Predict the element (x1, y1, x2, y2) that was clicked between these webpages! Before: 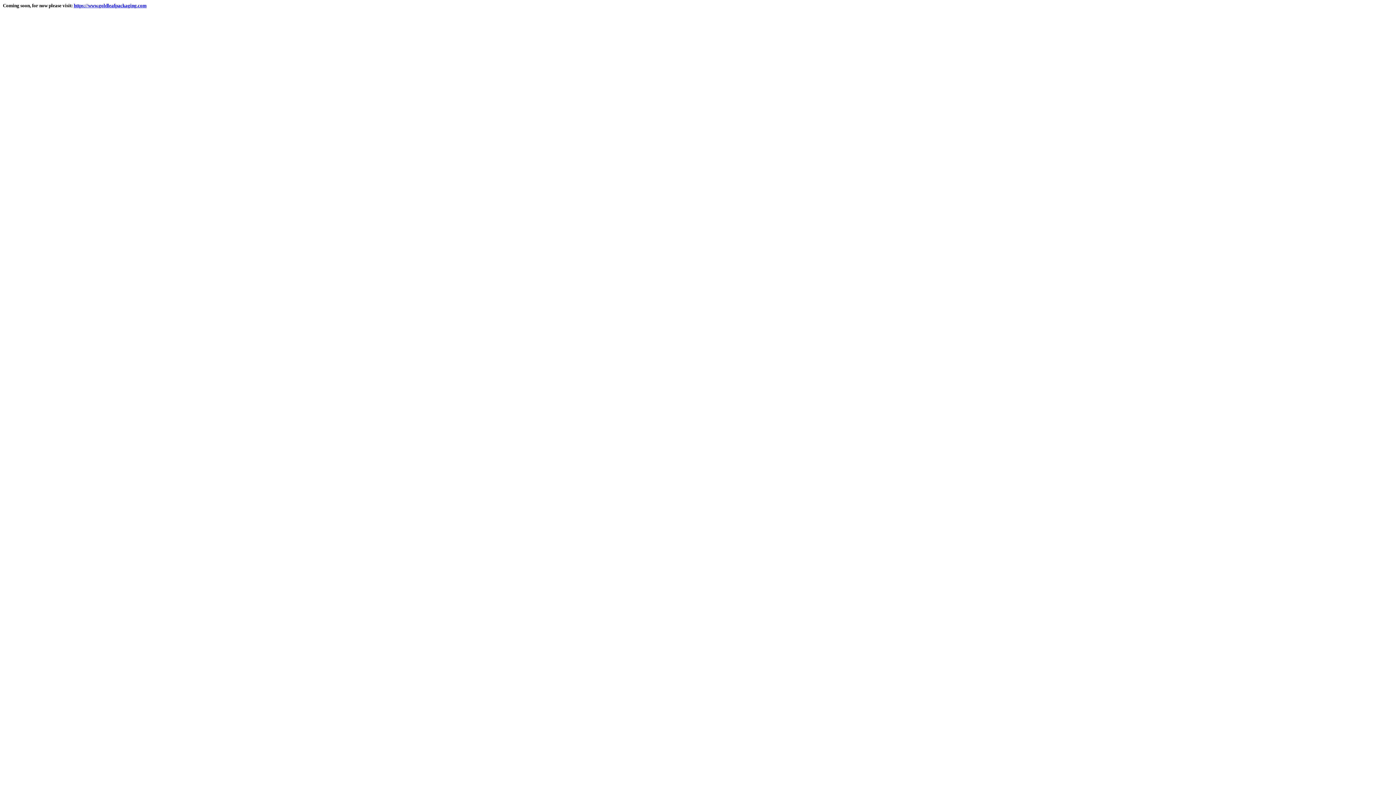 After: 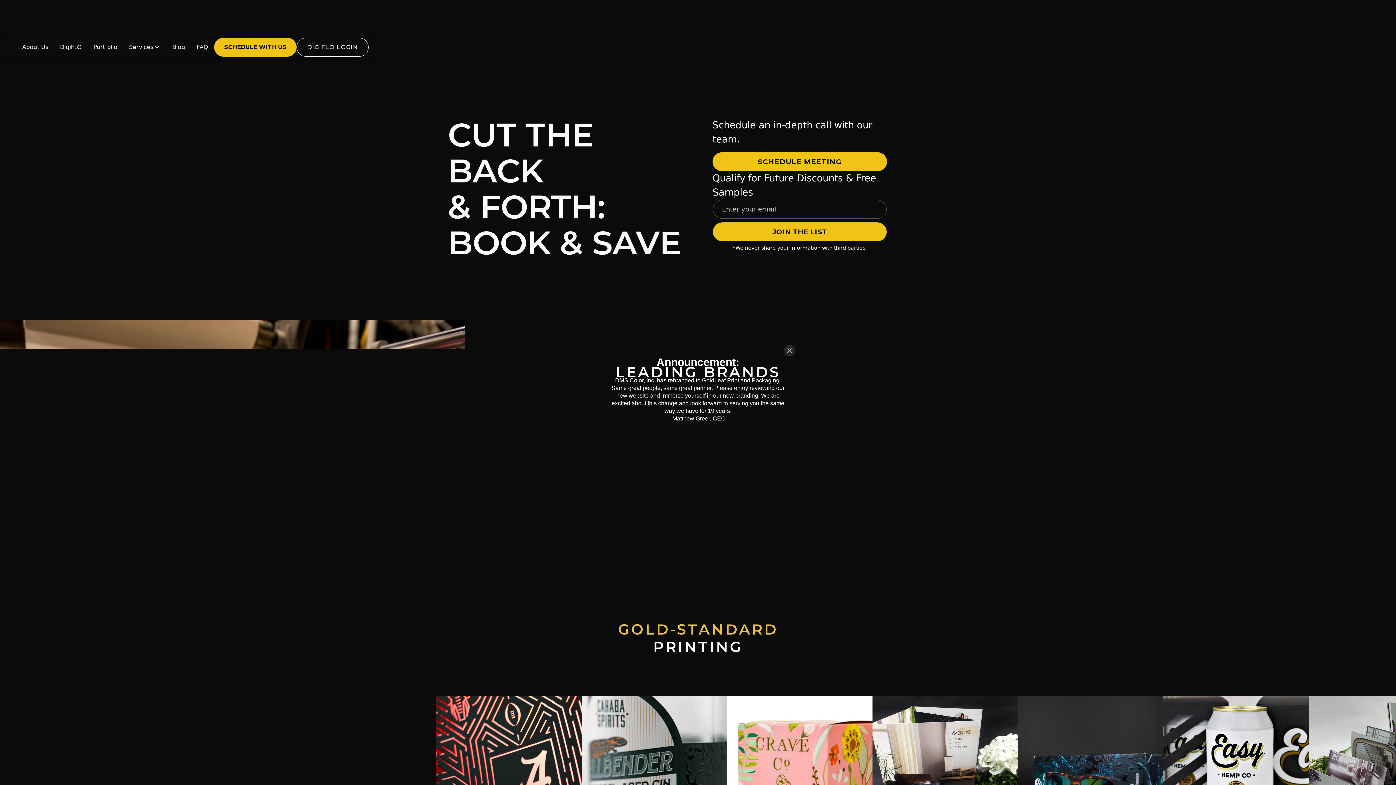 Action: bbox: (73, 2, 146, 8) label: https://www.goldleafpackaging.com